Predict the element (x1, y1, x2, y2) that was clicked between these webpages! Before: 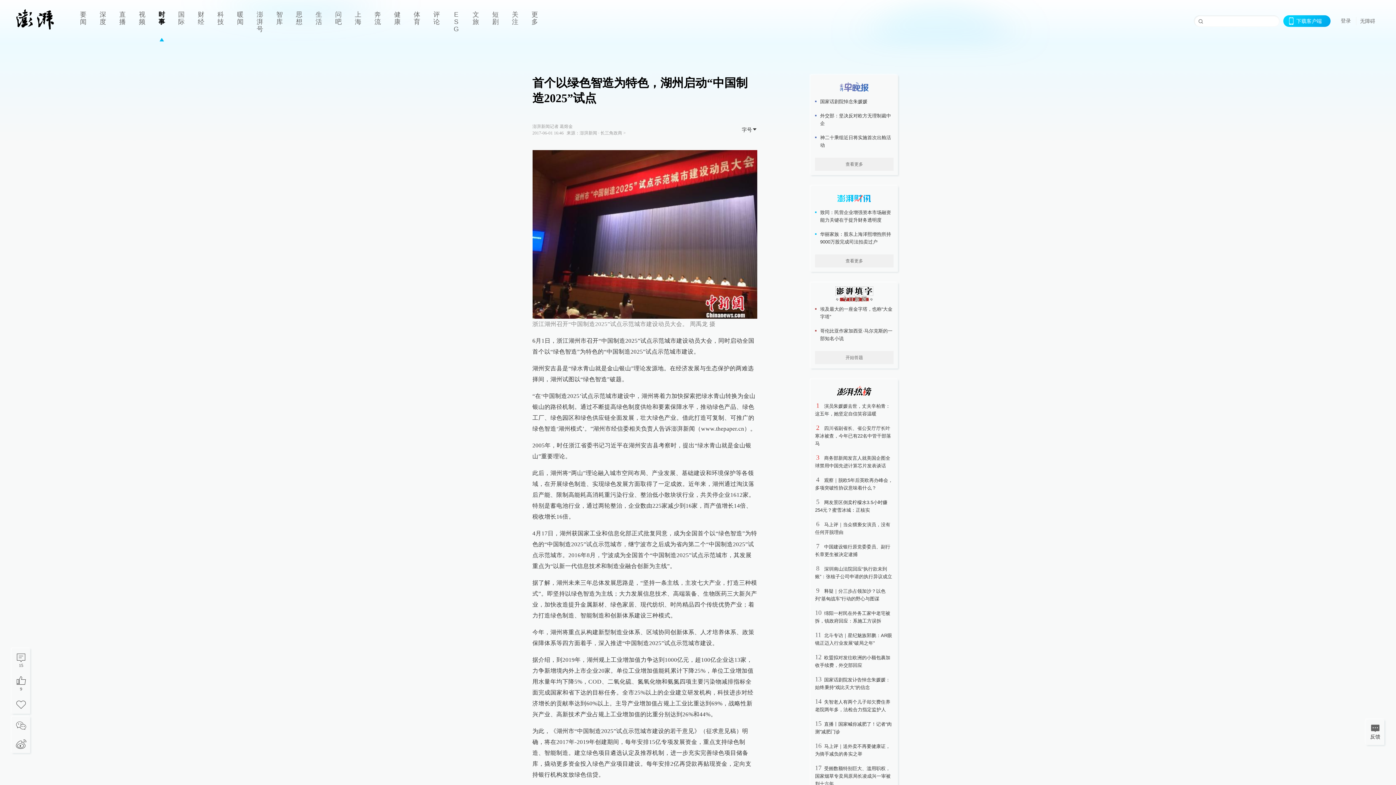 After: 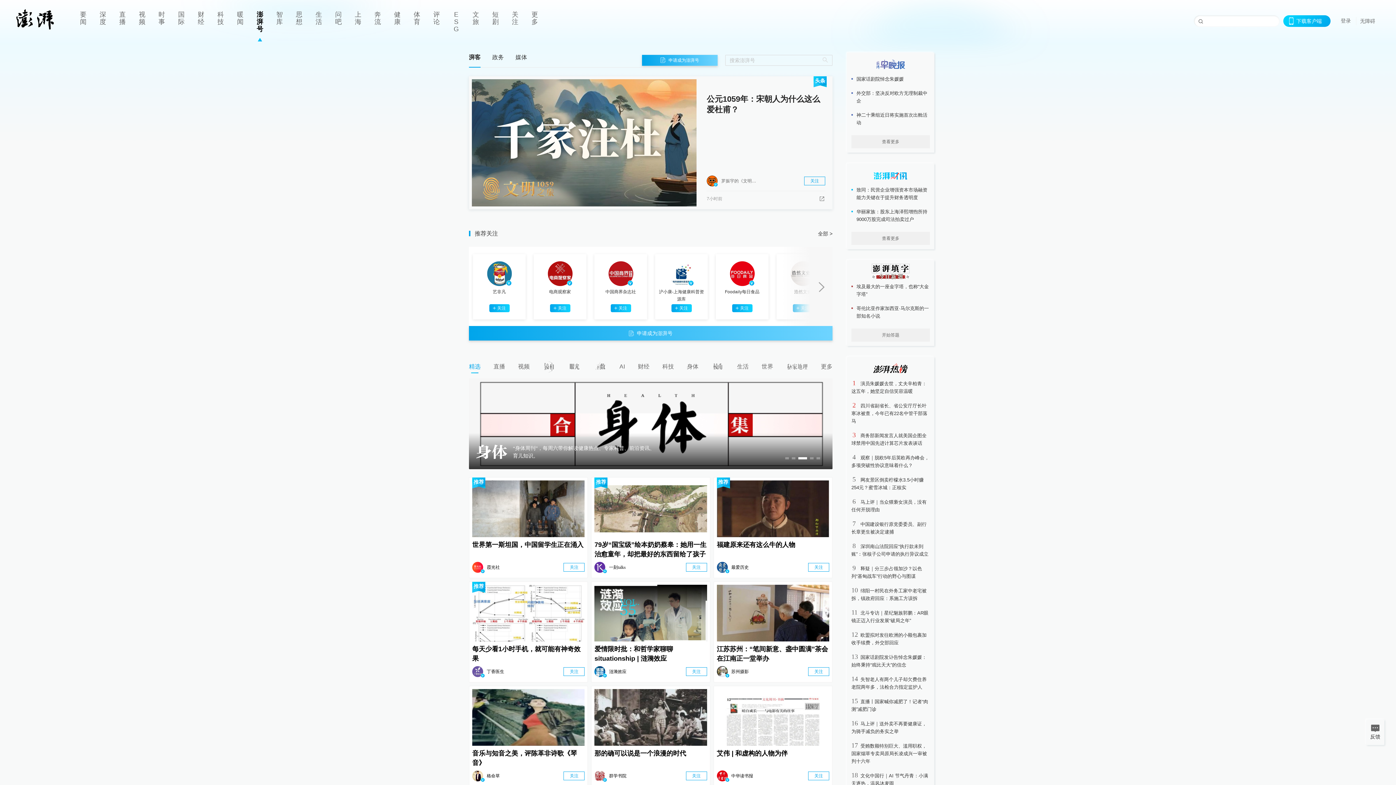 Action: label: 澎湃号 bbox: (250, 0, 269, 41)